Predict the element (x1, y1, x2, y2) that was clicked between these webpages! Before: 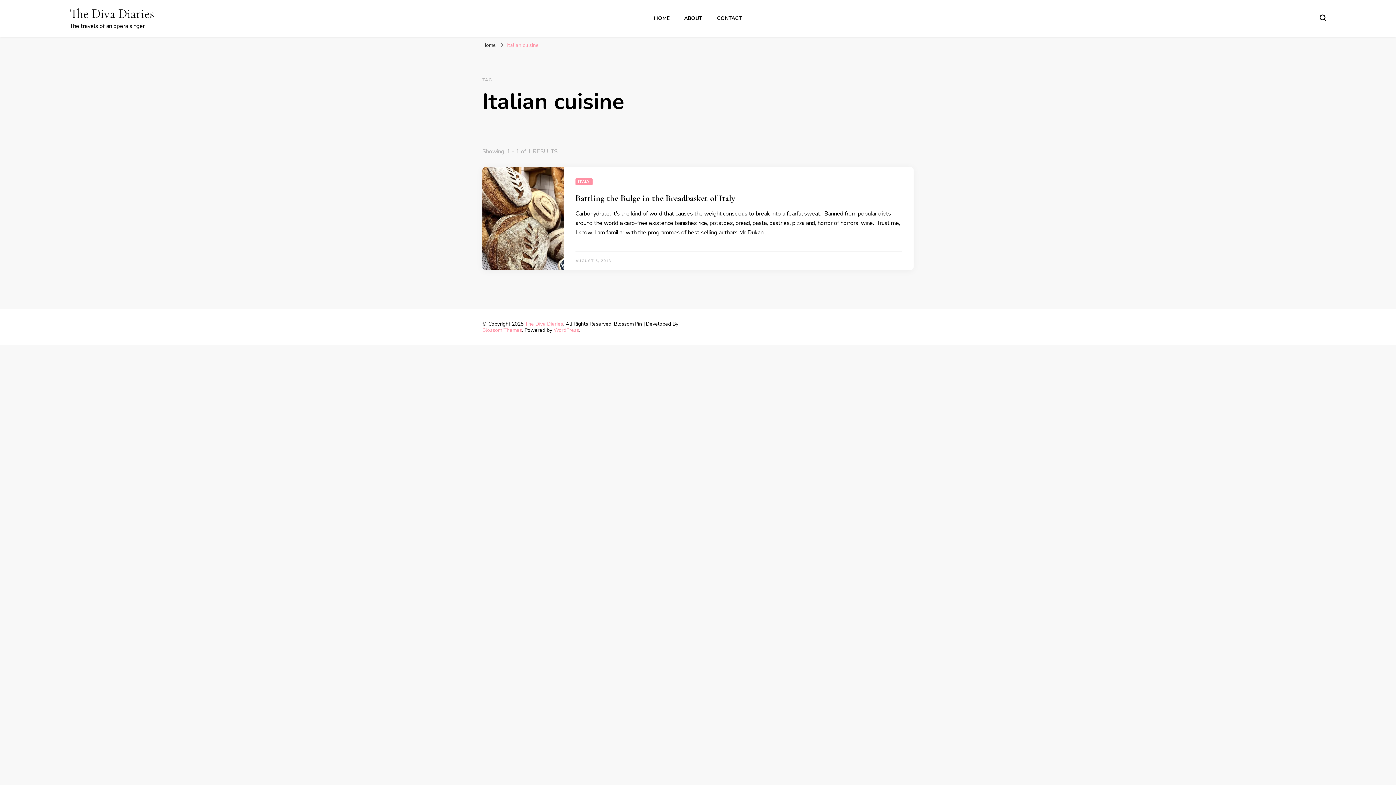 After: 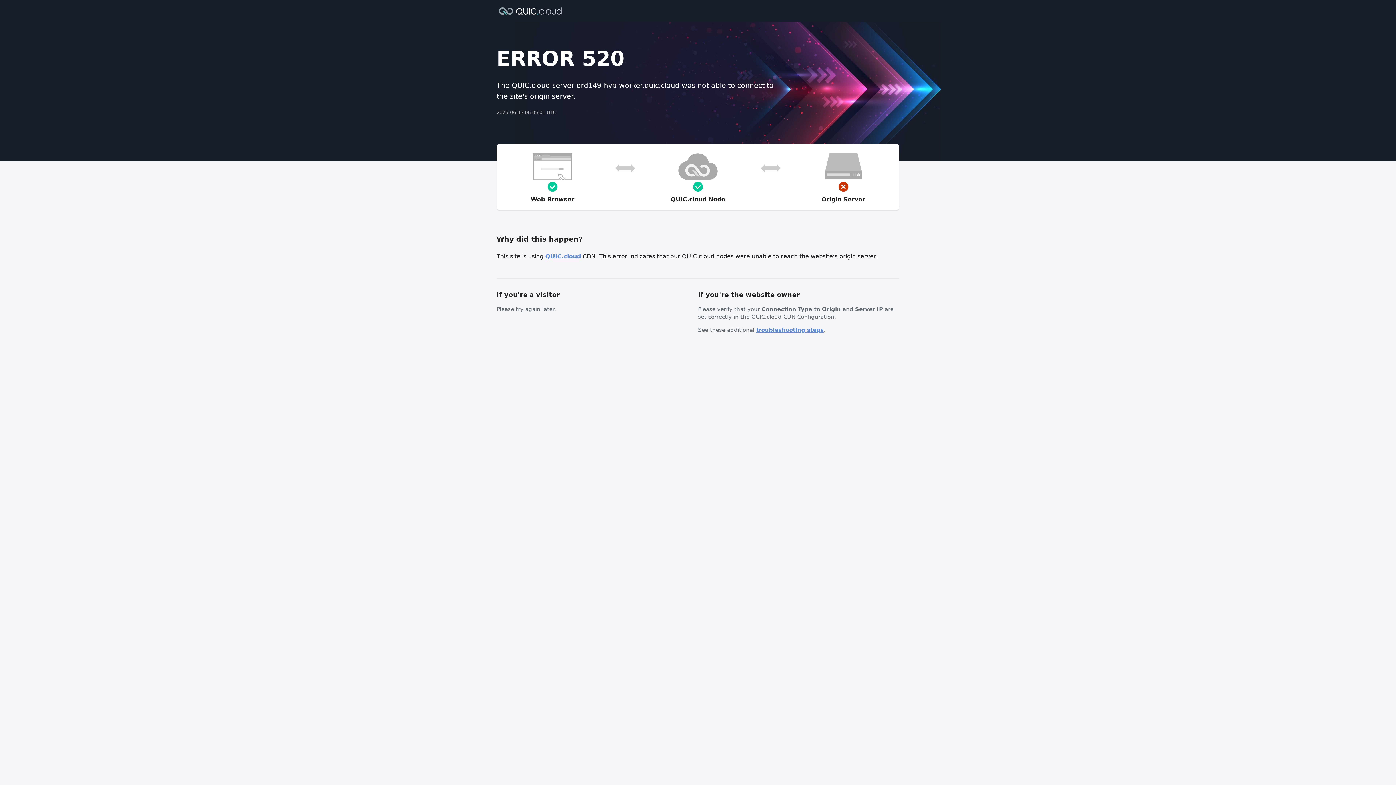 Action: bbox: (717, 14, 742, 21) label: CONTACT